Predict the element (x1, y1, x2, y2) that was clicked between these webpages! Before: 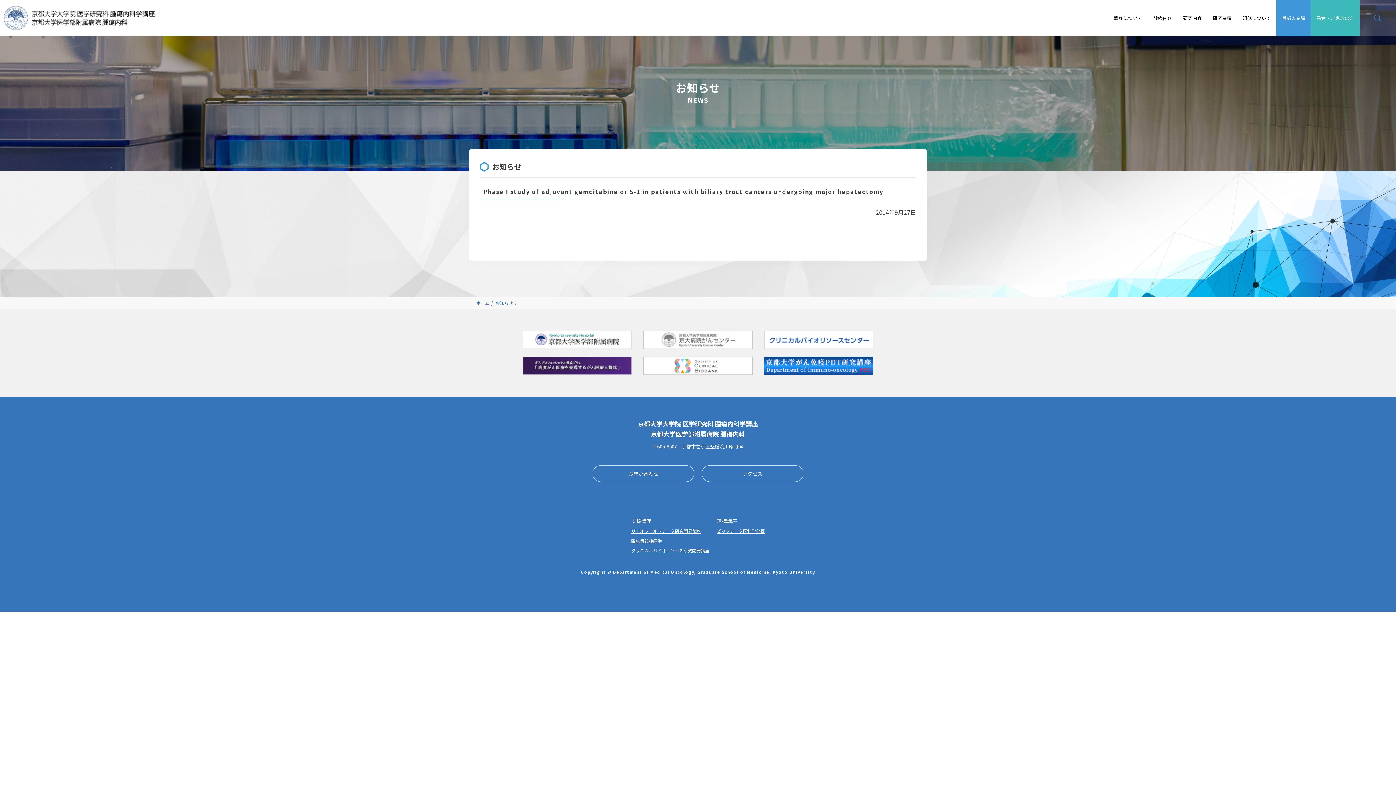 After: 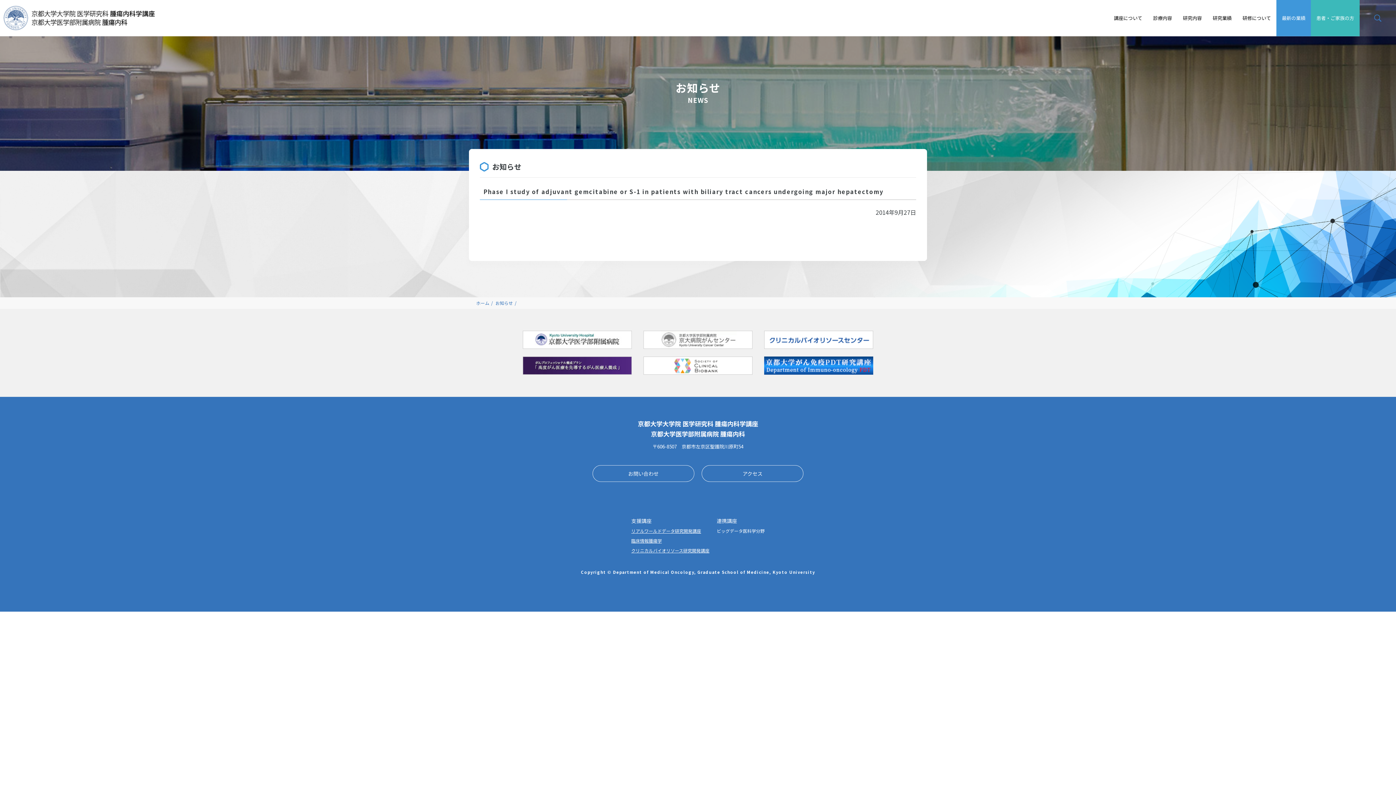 Action: label: ビッグデータ医科学分野 bbox: (716, 528, 764, 534)